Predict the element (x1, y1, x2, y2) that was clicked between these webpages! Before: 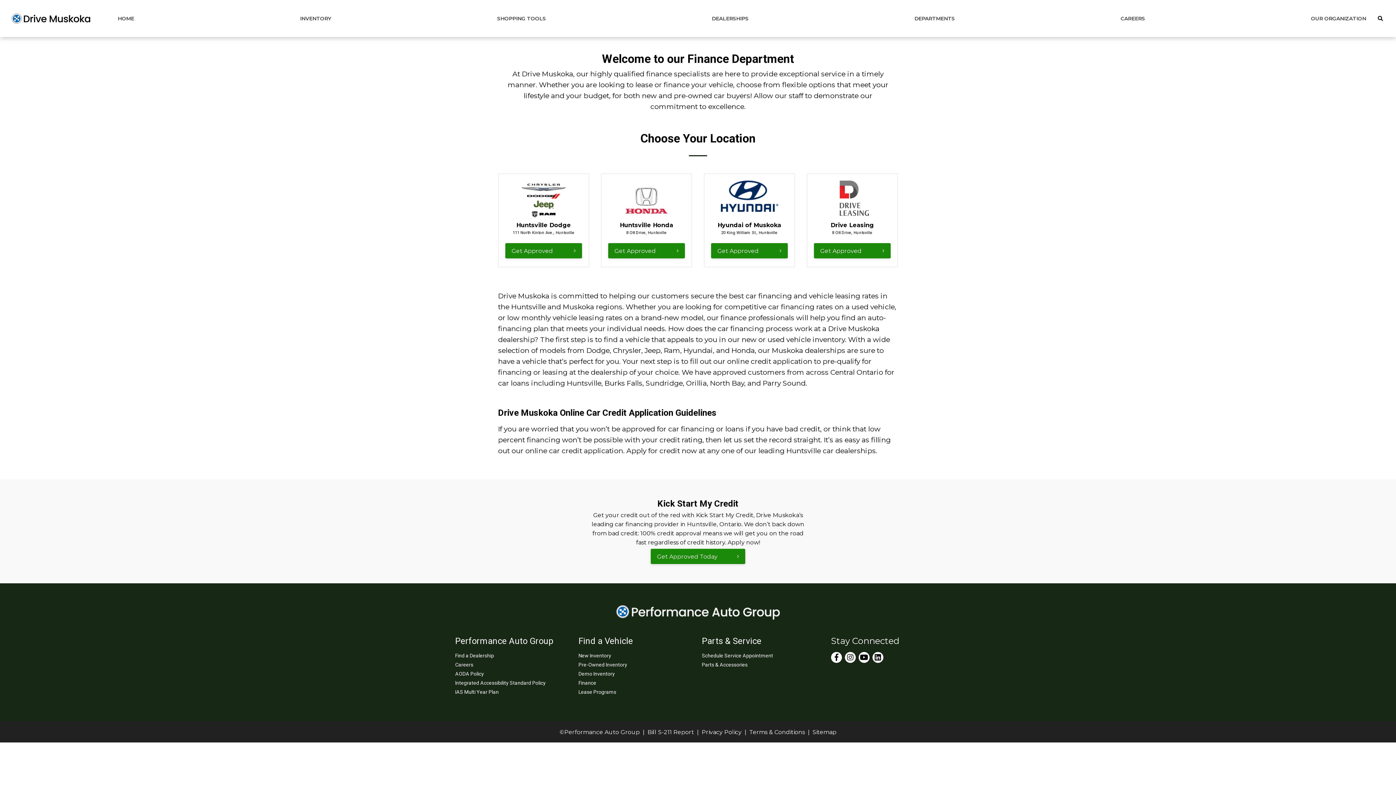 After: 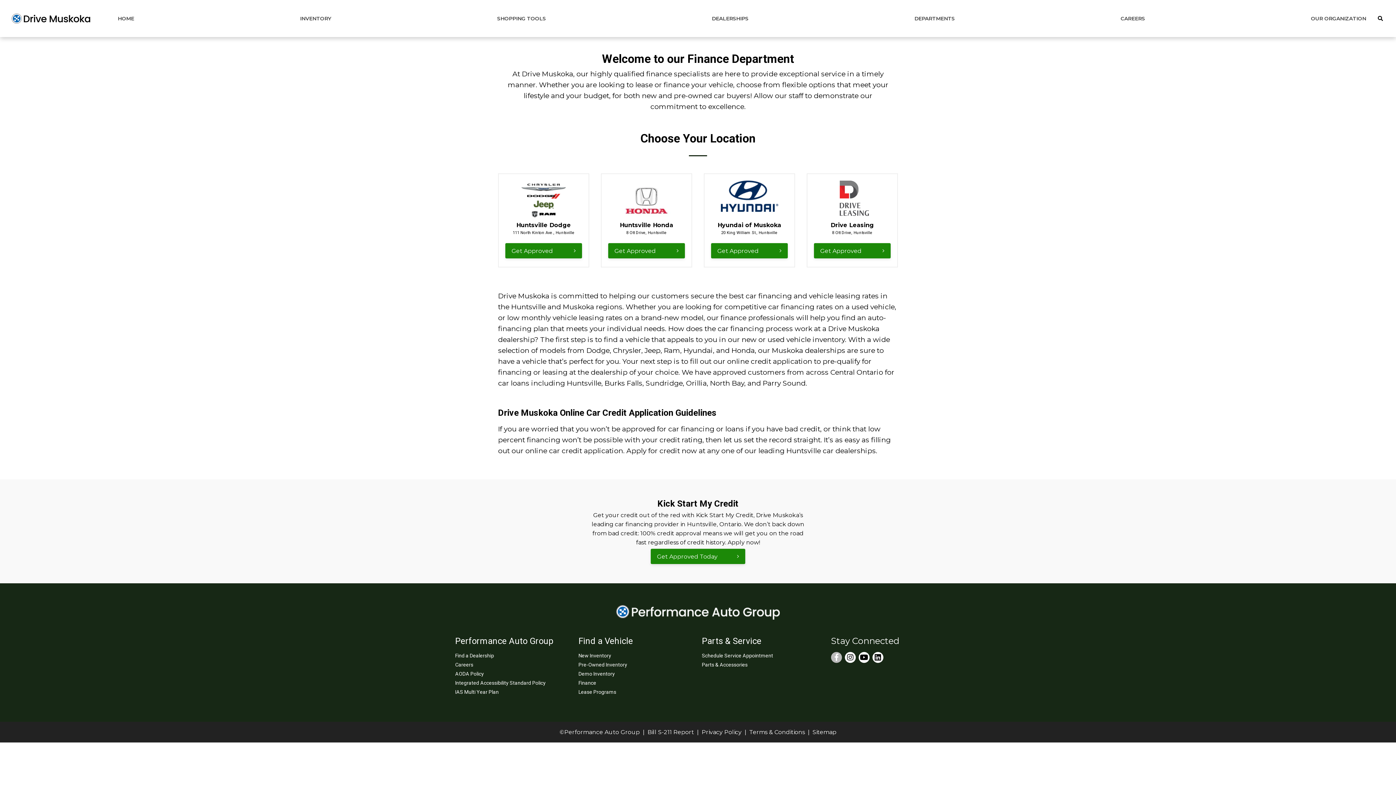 Action: bbox: (831, 652, 842, 663) label: Facebook